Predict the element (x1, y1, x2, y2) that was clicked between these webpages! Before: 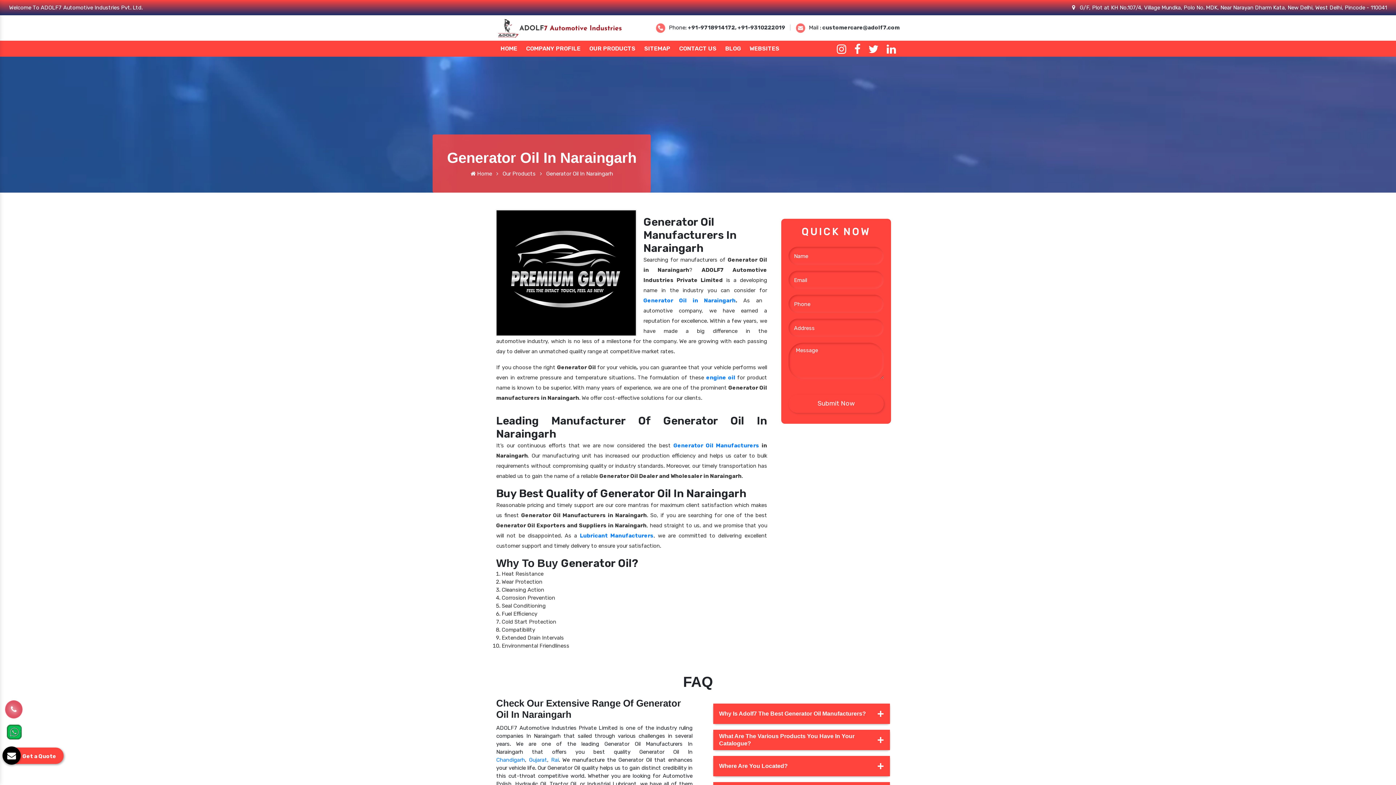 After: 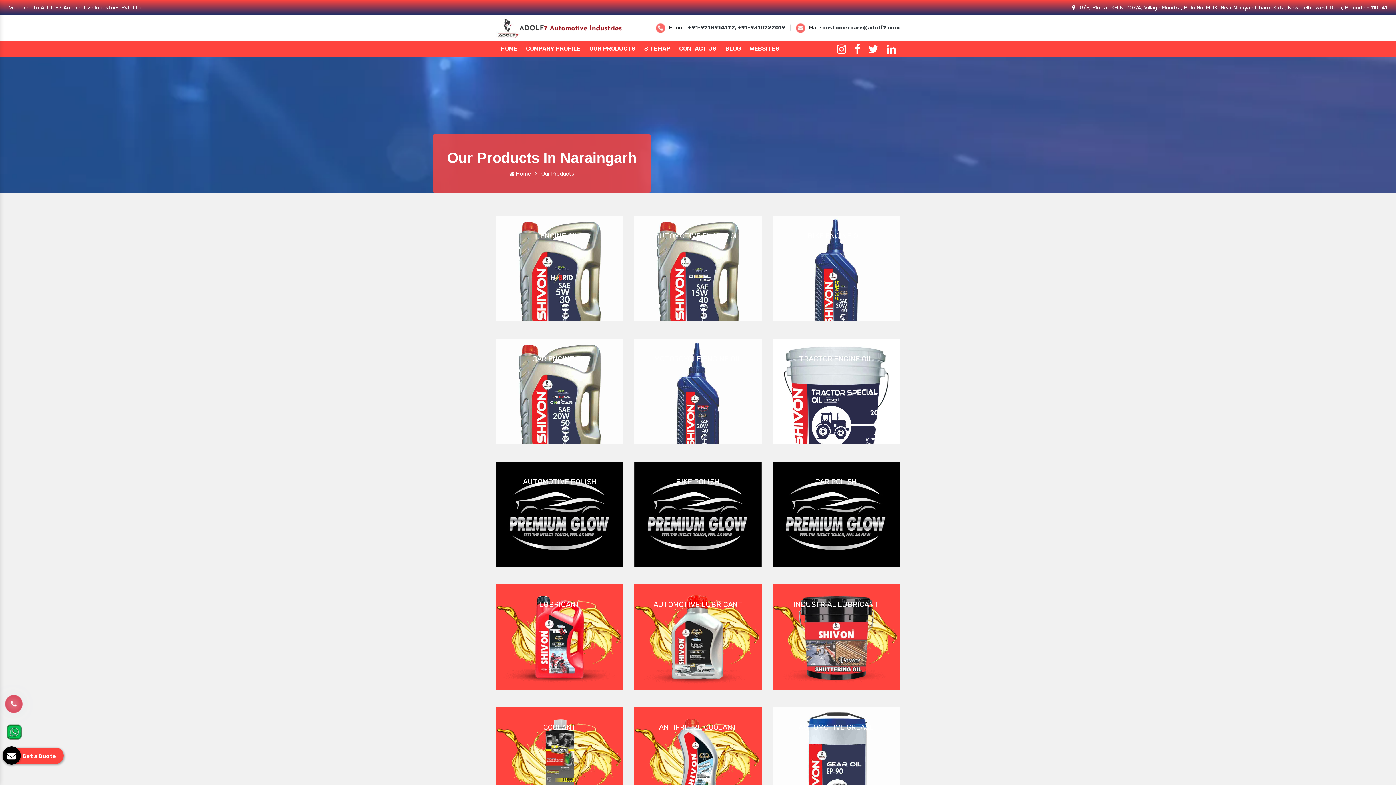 Action: bbox: (585, 40, 640, 56) label: OUR PRODUCTS